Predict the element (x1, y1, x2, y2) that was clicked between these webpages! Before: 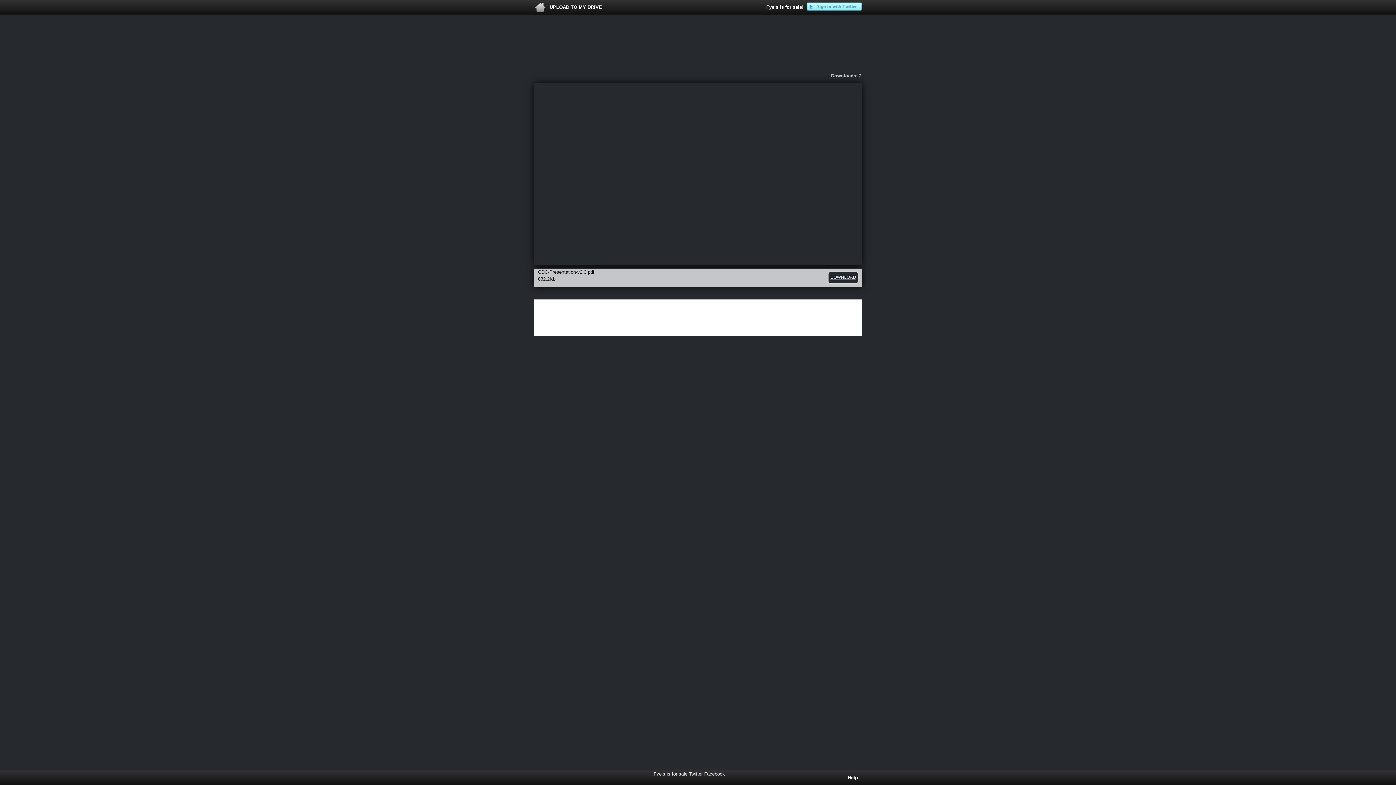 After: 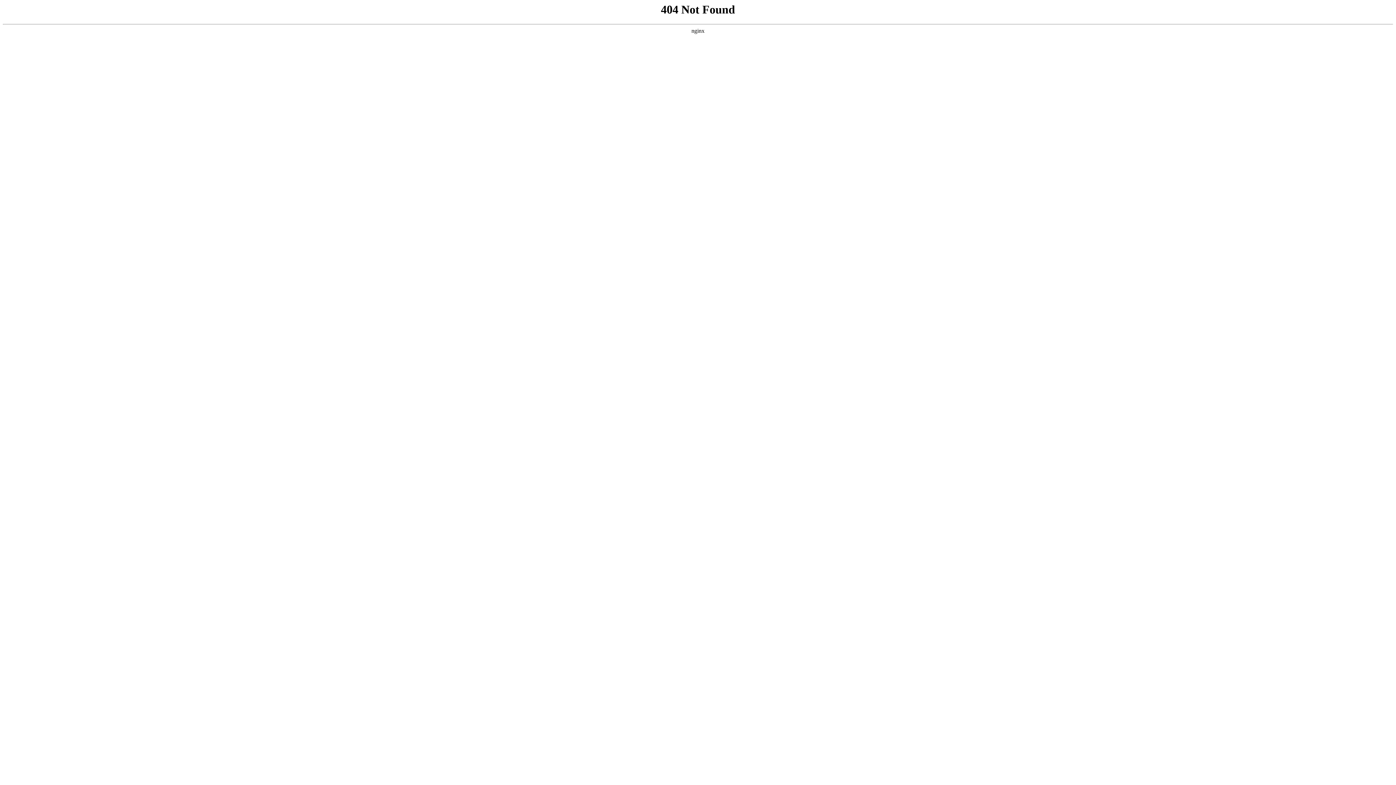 Action: bbox: (828, 272, 858, 283) label: DOWNLOAD